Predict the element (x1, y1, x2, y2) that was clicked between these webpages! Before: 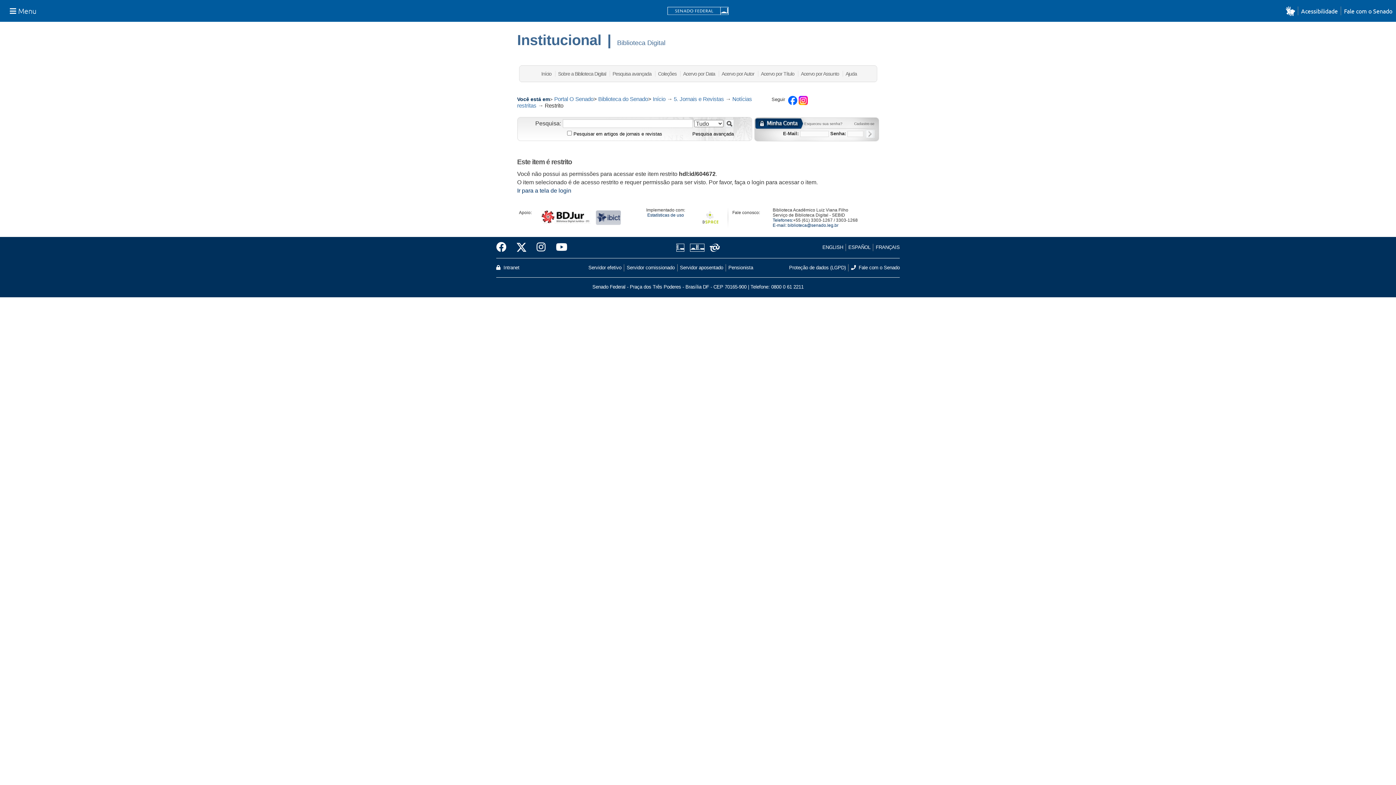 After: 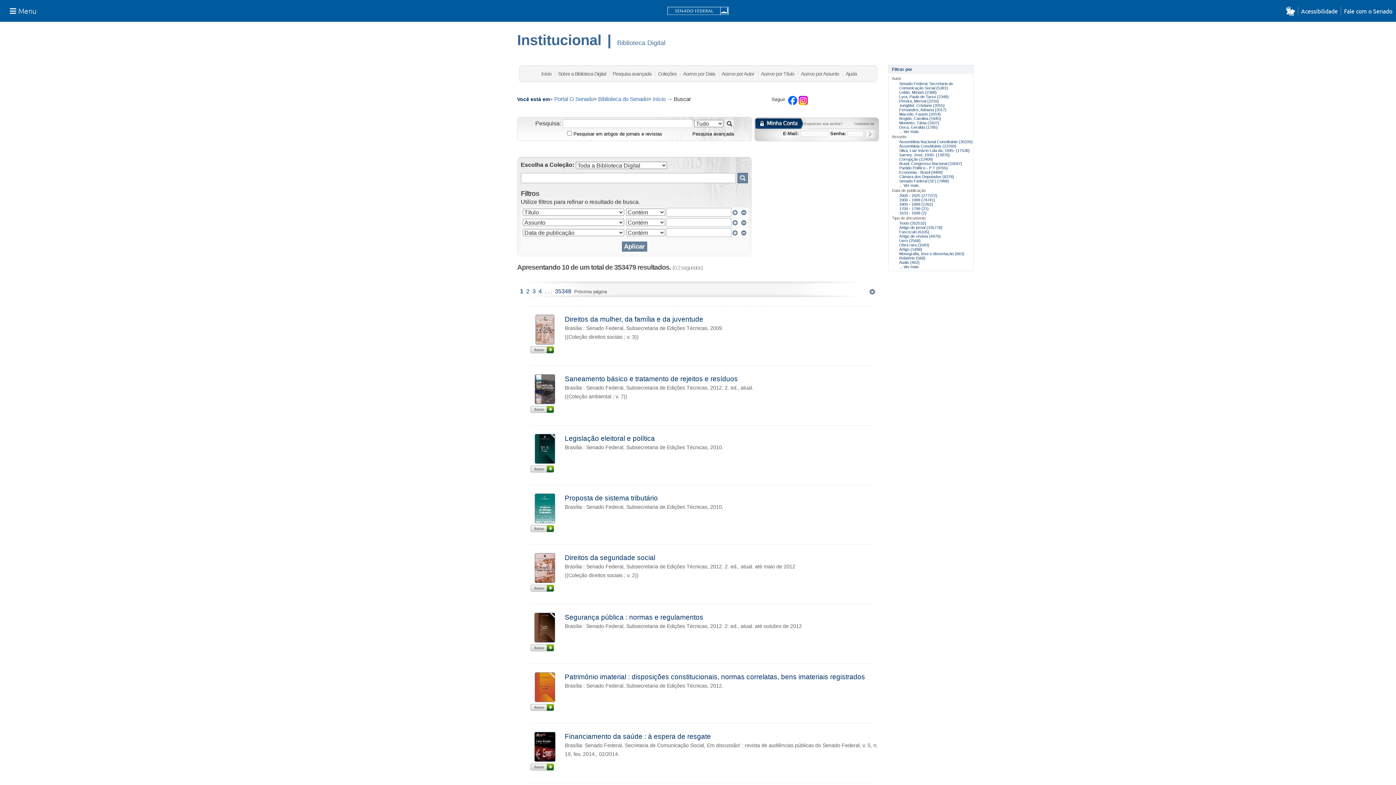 Action: bbox: (692, 129, 734, 138) label: Pesquisa avançada